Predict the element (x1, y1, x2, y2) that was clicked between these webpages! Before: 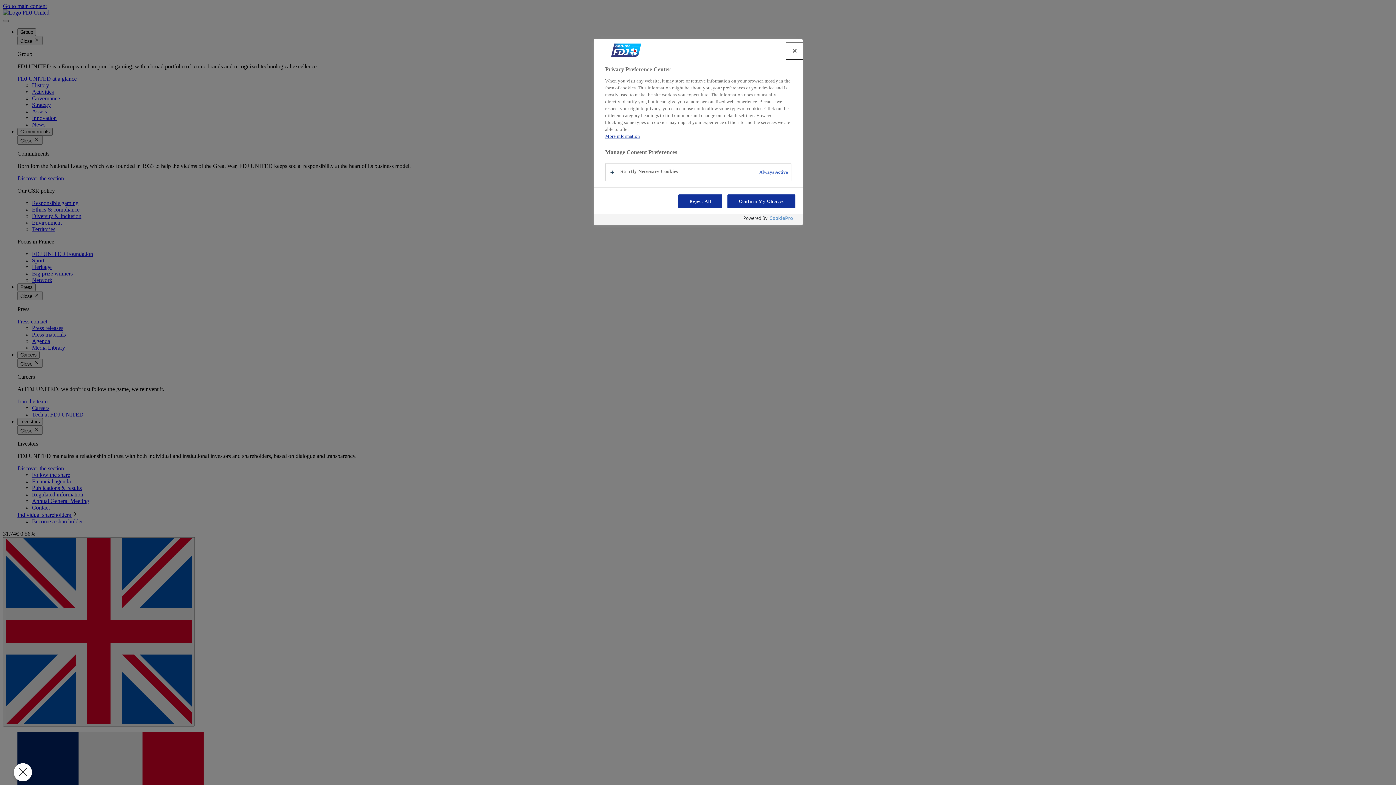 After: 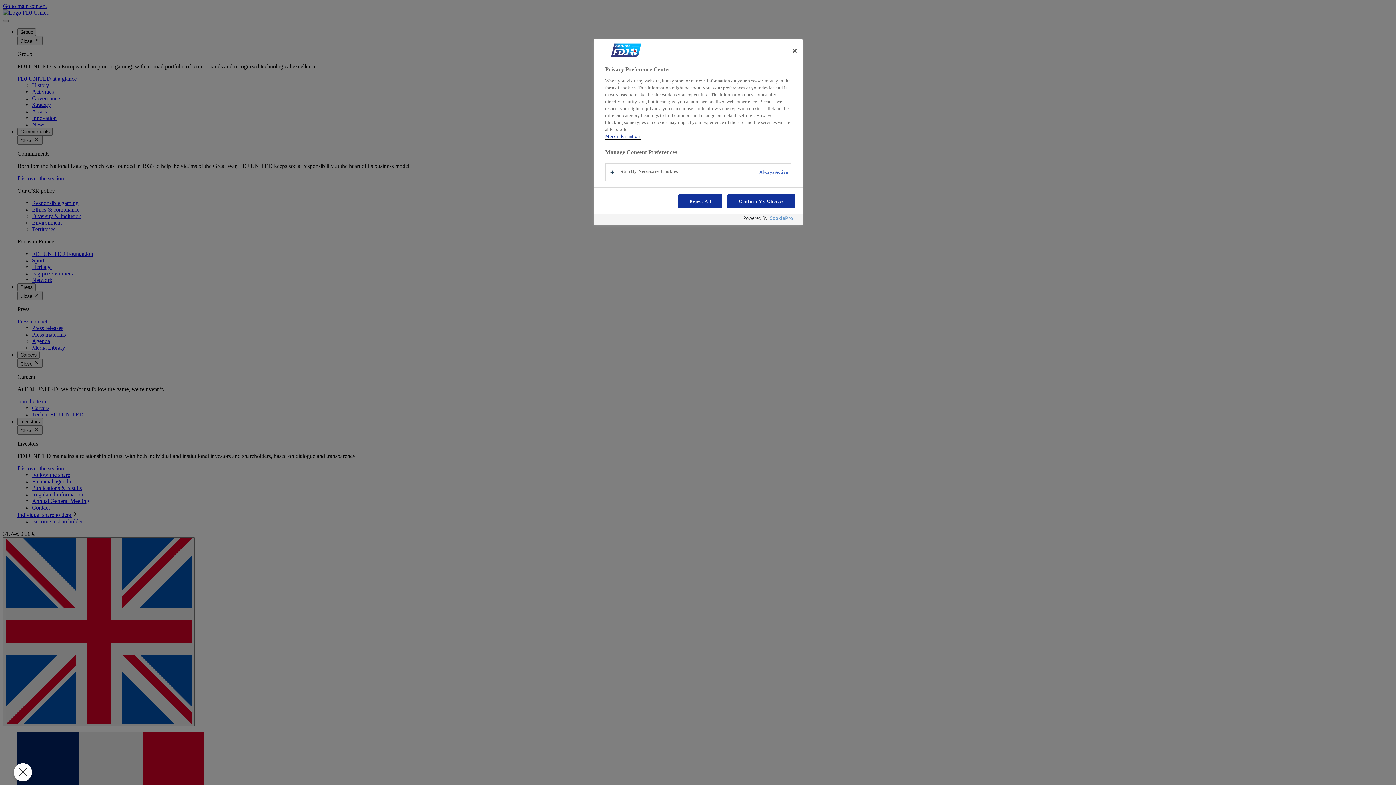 Action: label: More information about your privacy, opens in a new tab bbox: (605, 133, 640, 138)